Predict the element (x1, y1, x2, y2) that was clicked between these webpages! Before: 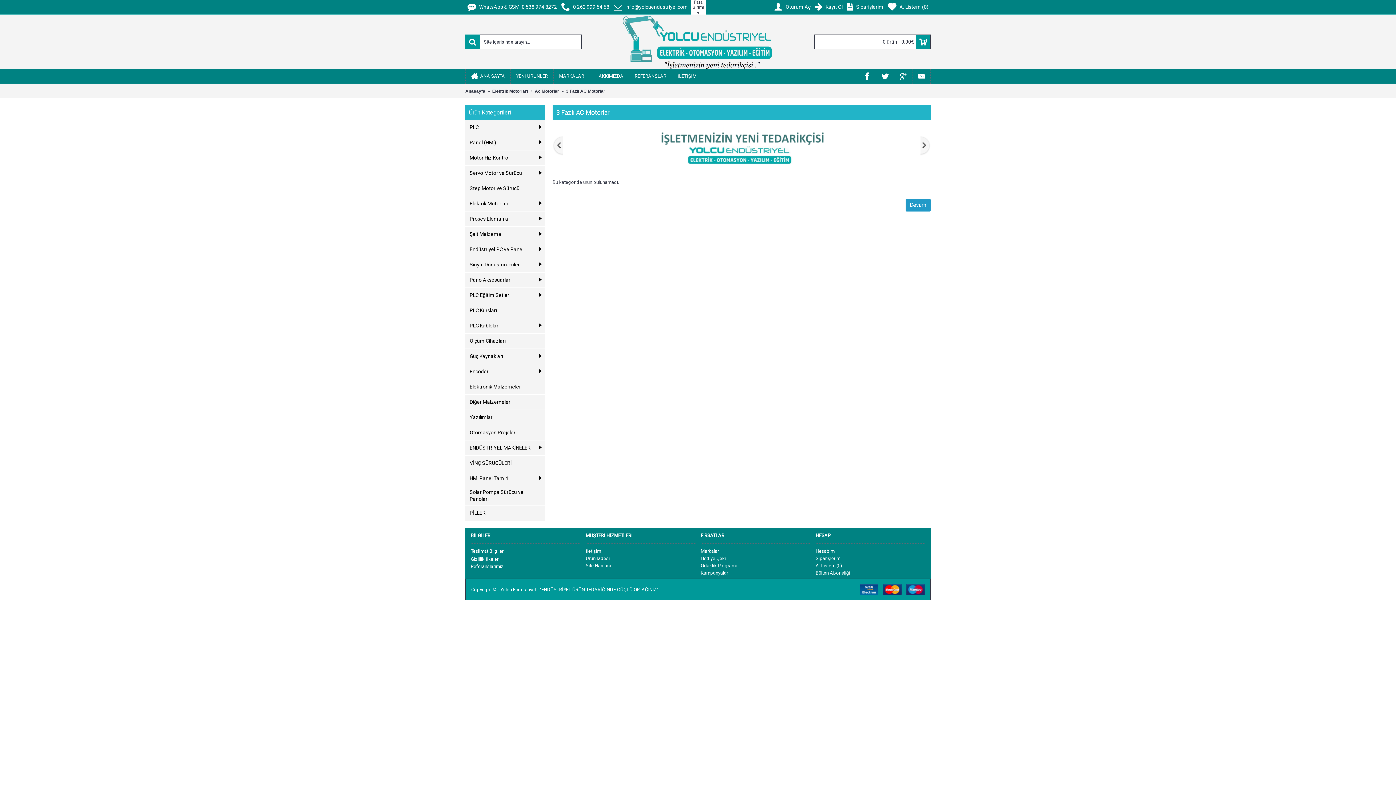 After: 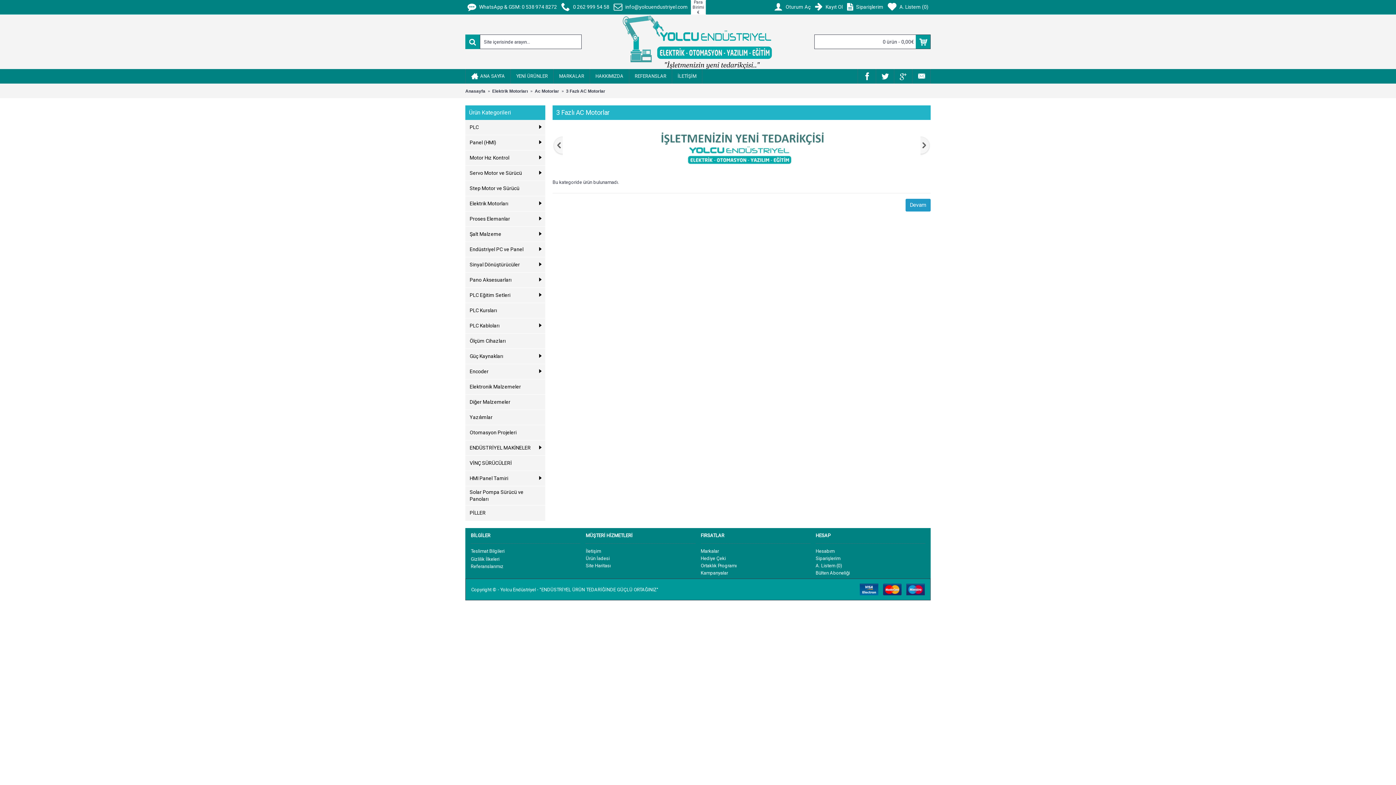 Action: bbox: (889, 151, 925, 159) label:                       